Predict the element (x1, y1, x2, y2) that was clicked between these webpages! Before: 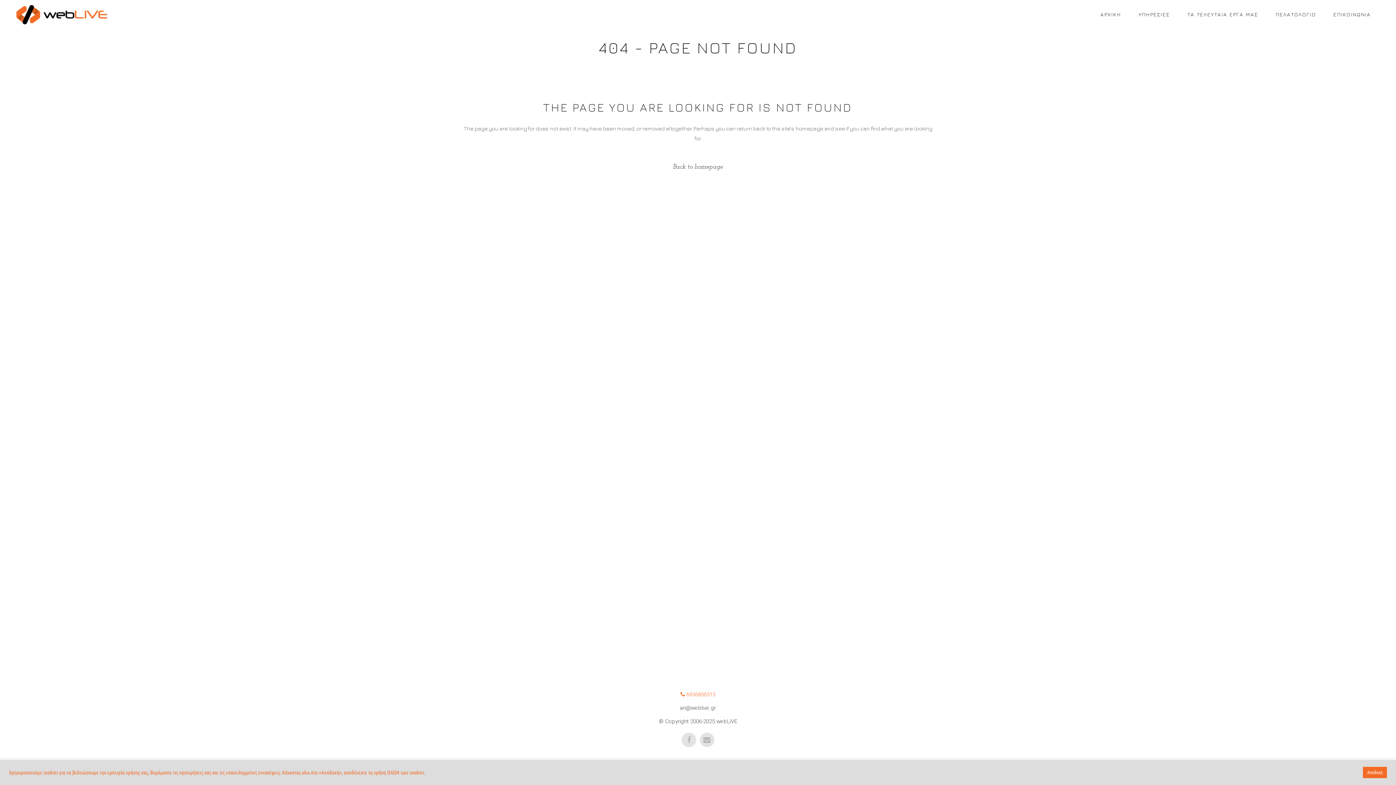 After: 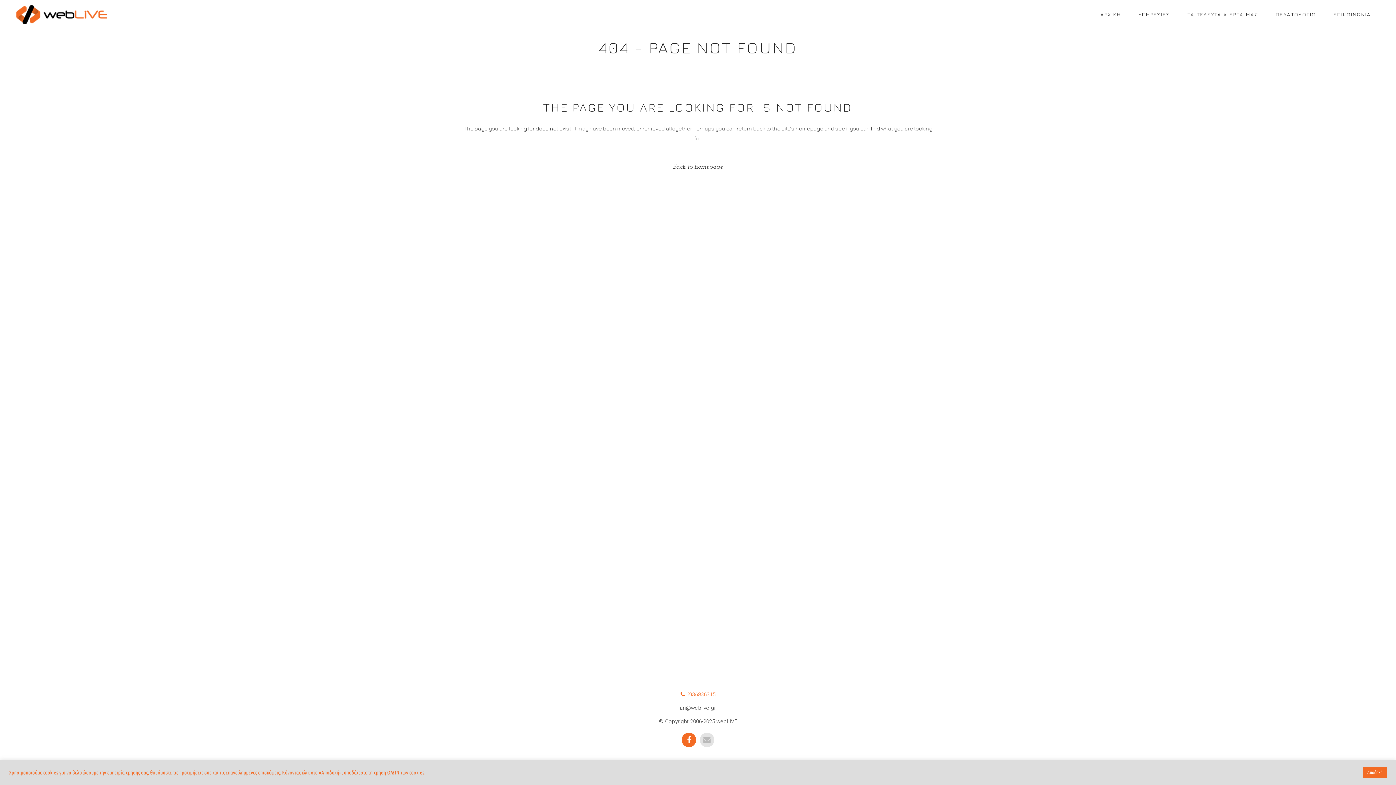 Action: bbox: (680, 736, 698, 743)